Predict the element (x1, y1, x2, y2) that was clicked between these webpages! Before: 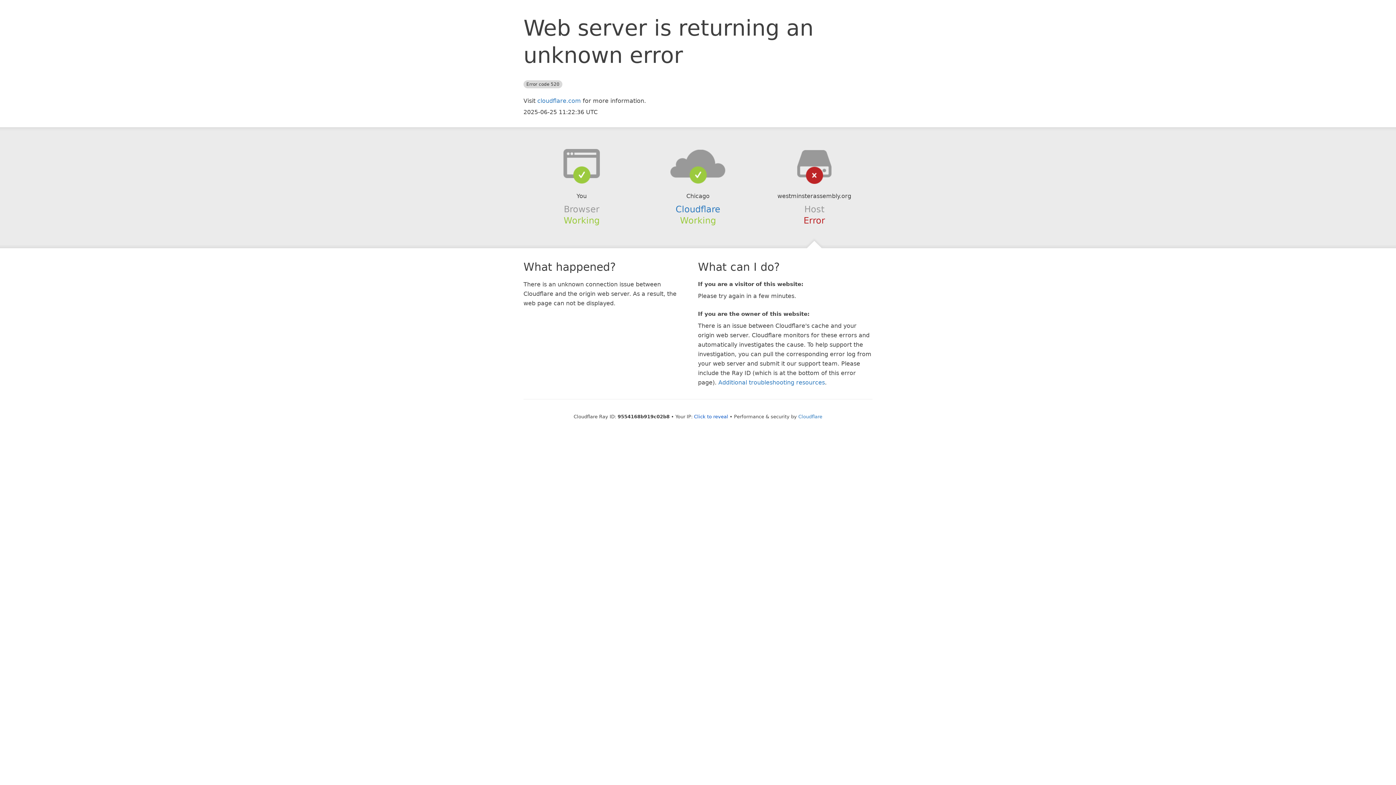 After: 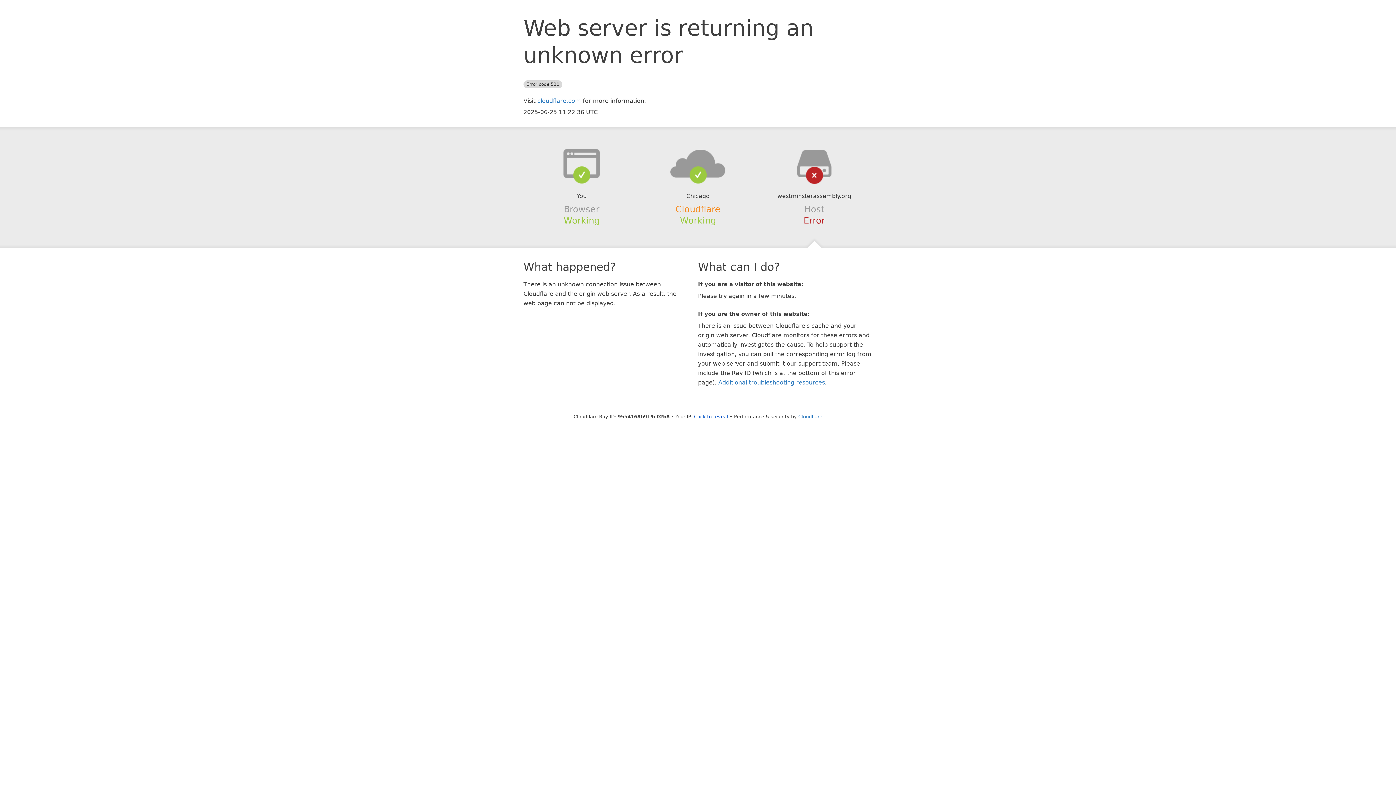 Action: label: Cloudflare bbox: (675, 204, 720, 214)